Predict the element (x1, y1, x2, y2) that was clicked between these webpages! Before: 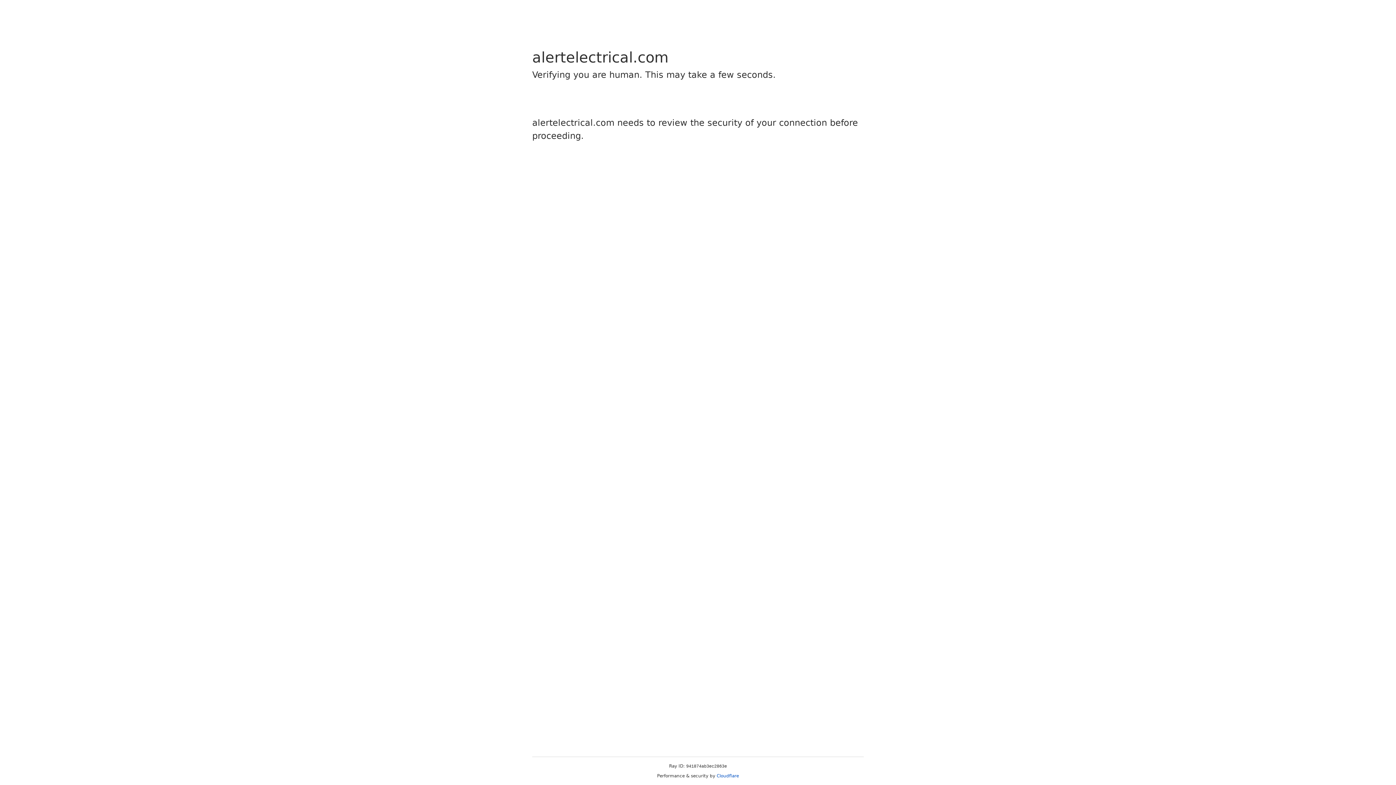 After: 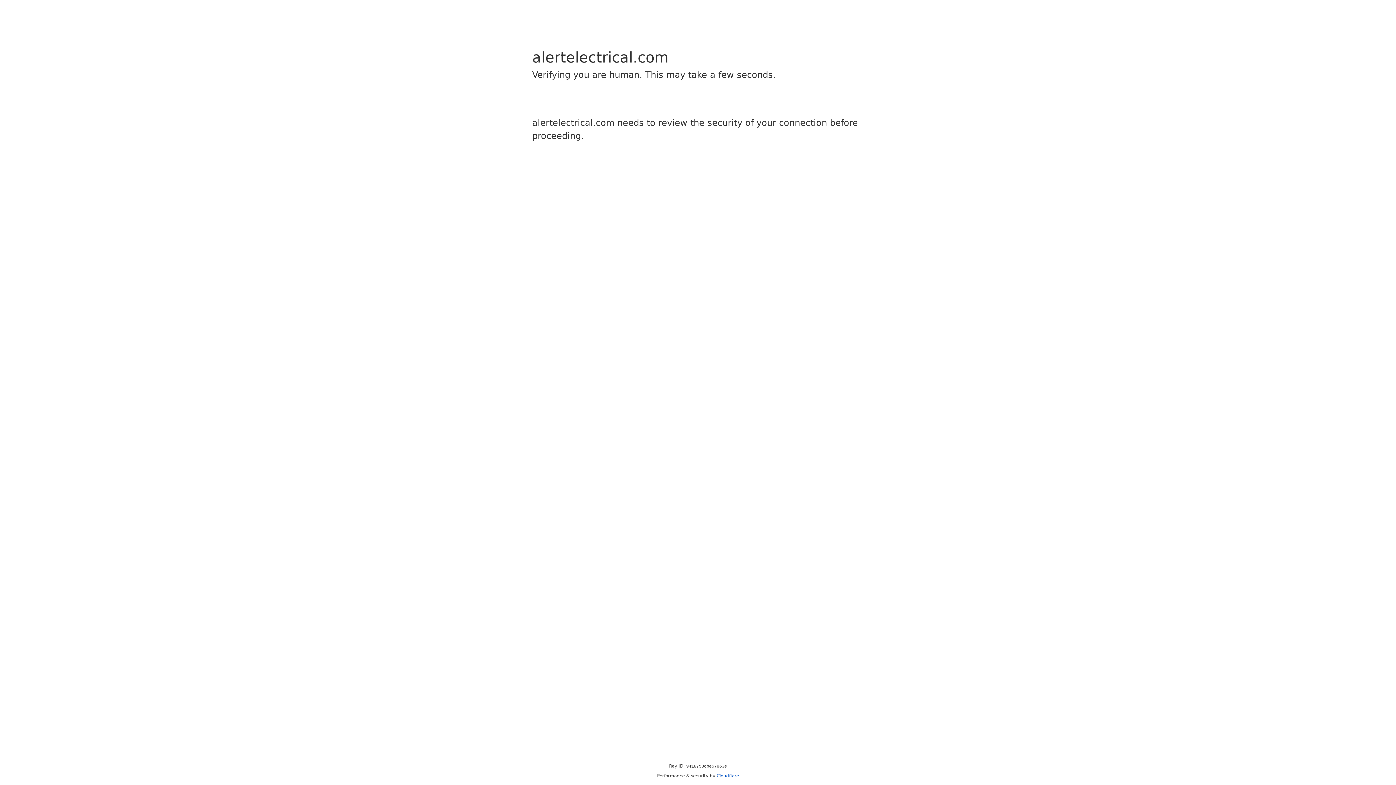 Action: label: Cloudflare bbox: (716, 773, 739, 778)